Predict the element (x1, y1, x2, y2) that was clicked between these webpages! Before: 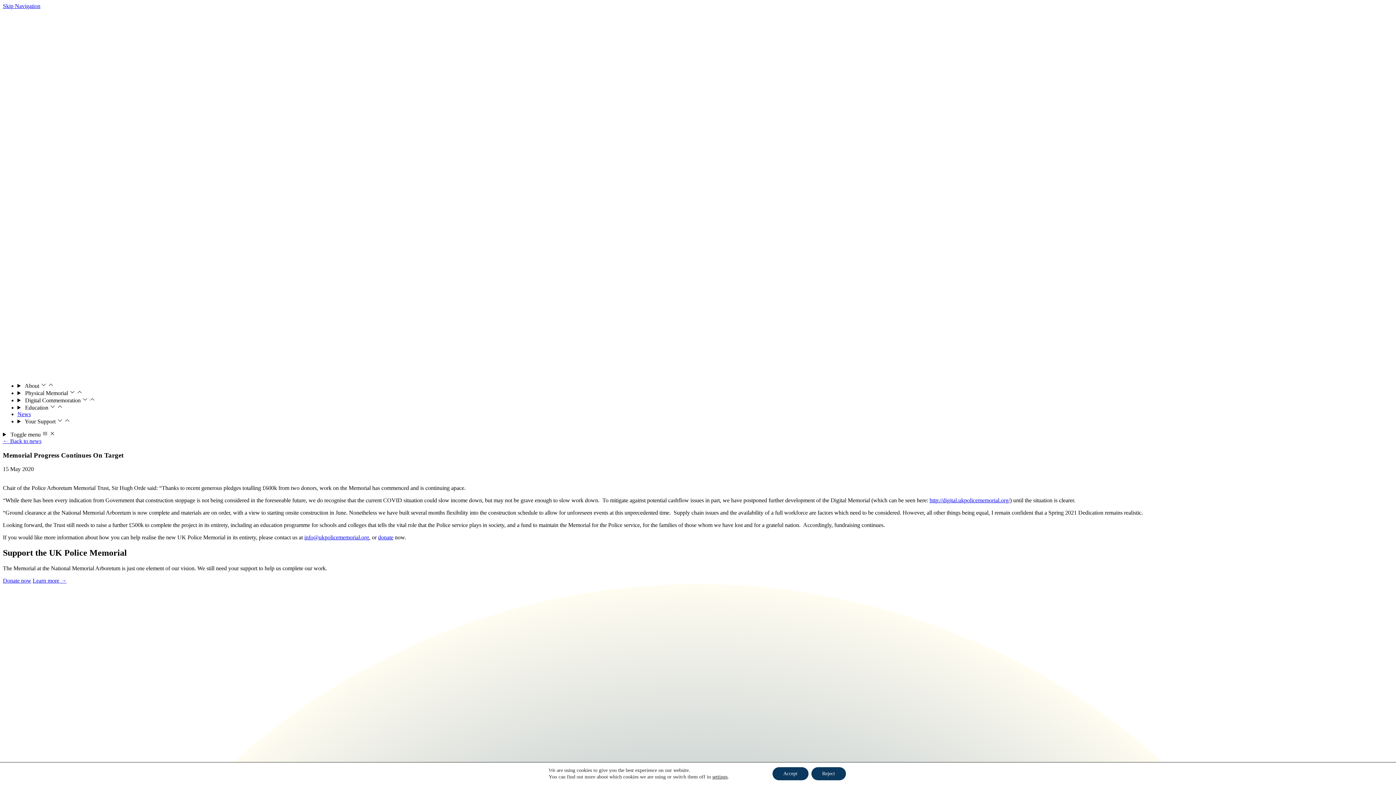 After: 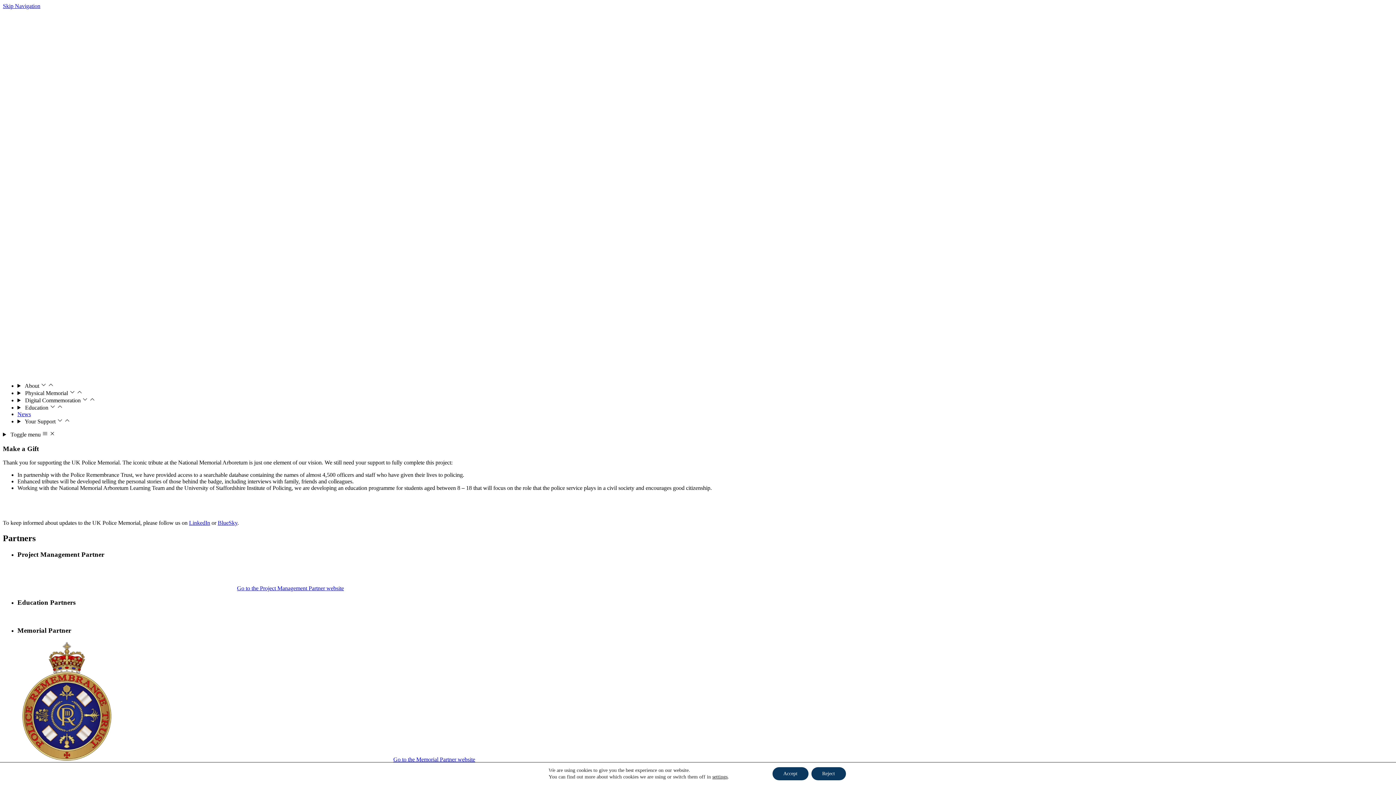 Action: label: Donate now bbox: (2, 577, 31, 584)